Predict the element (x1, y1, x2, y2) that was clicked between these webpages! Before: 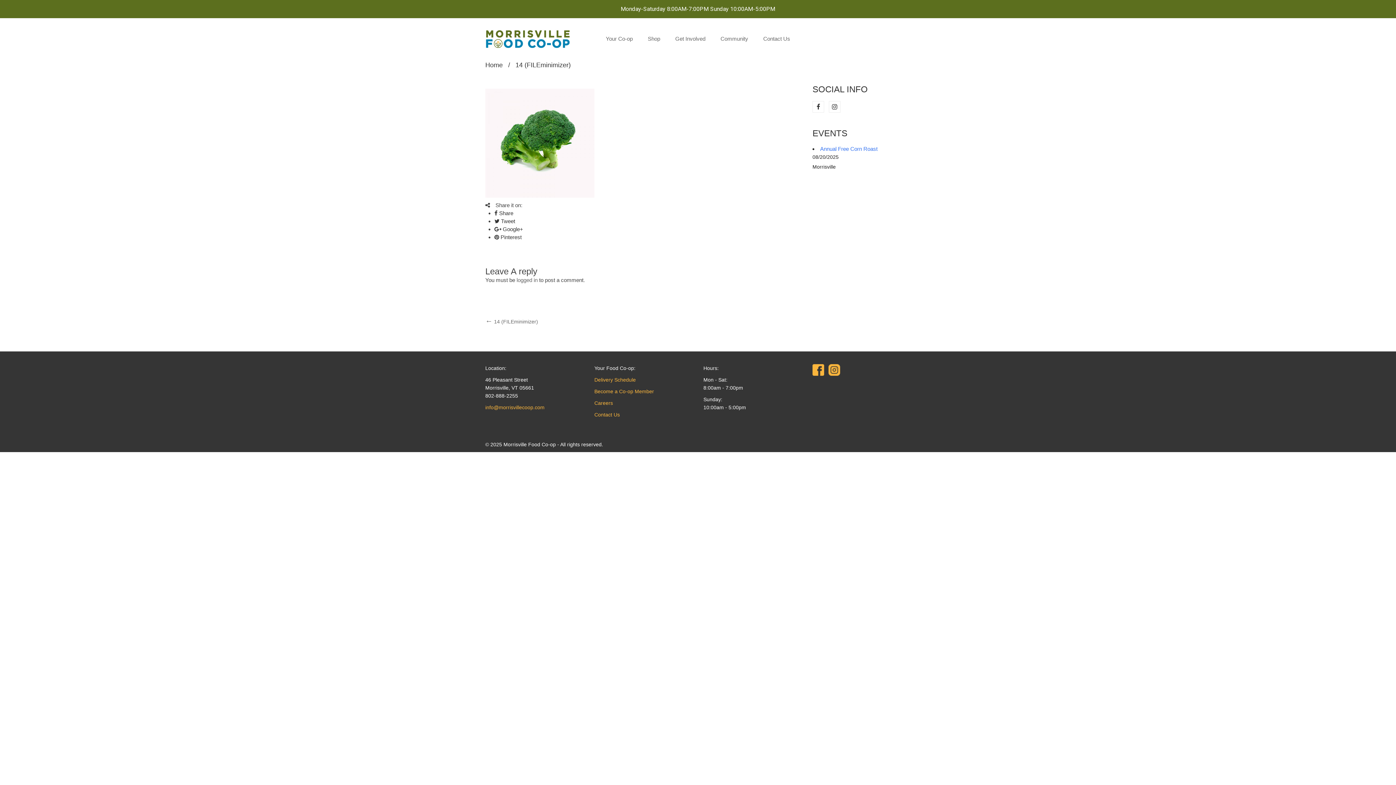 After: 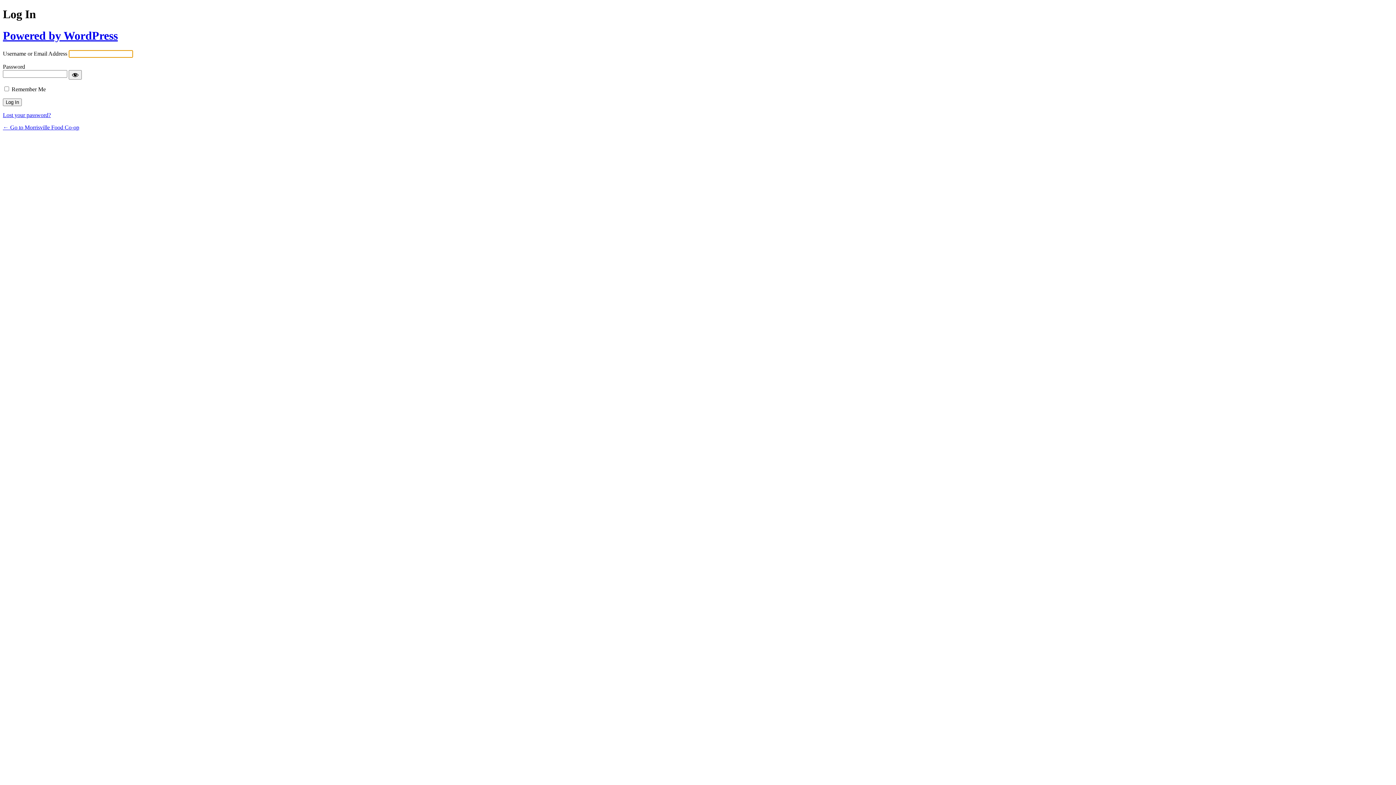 Action: label: logged in bbox: (516, 276, 537, 283)